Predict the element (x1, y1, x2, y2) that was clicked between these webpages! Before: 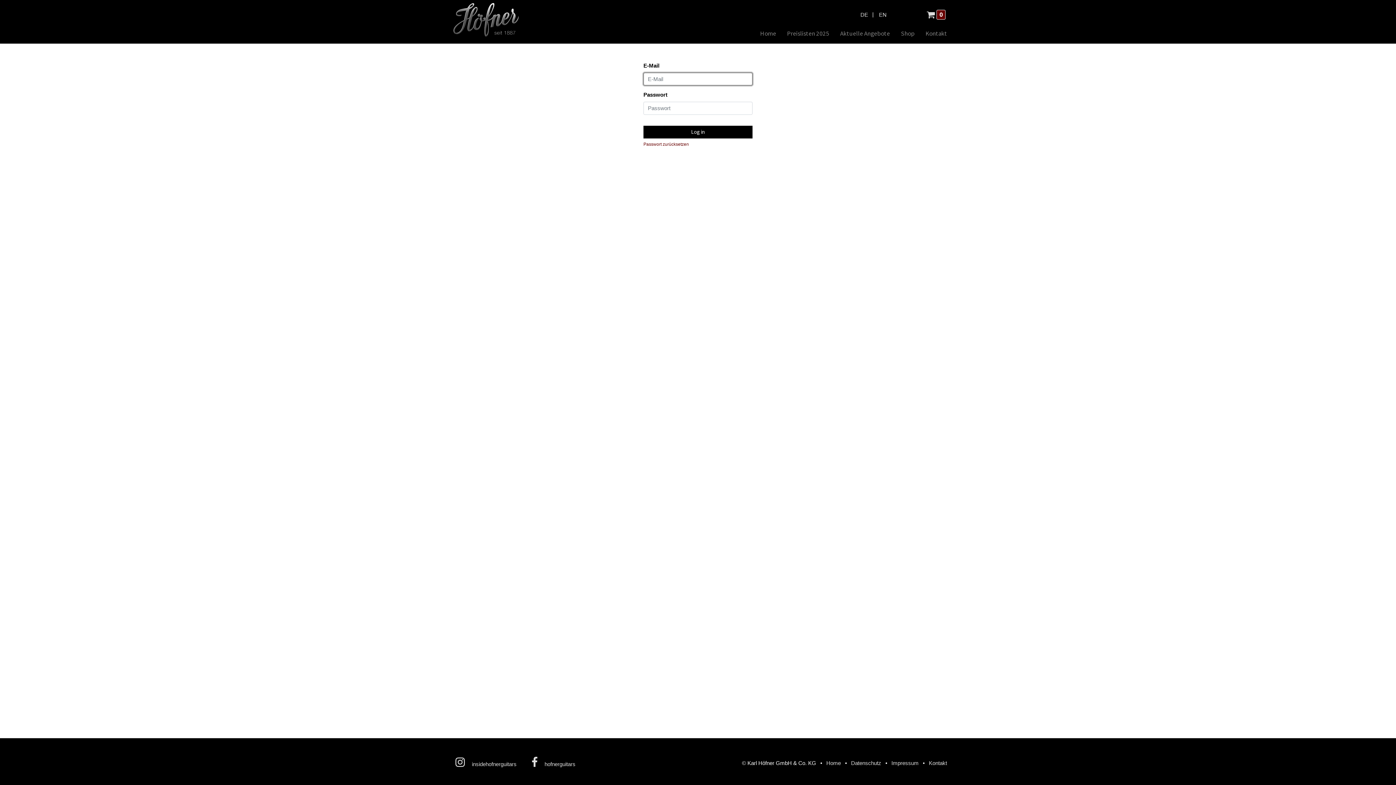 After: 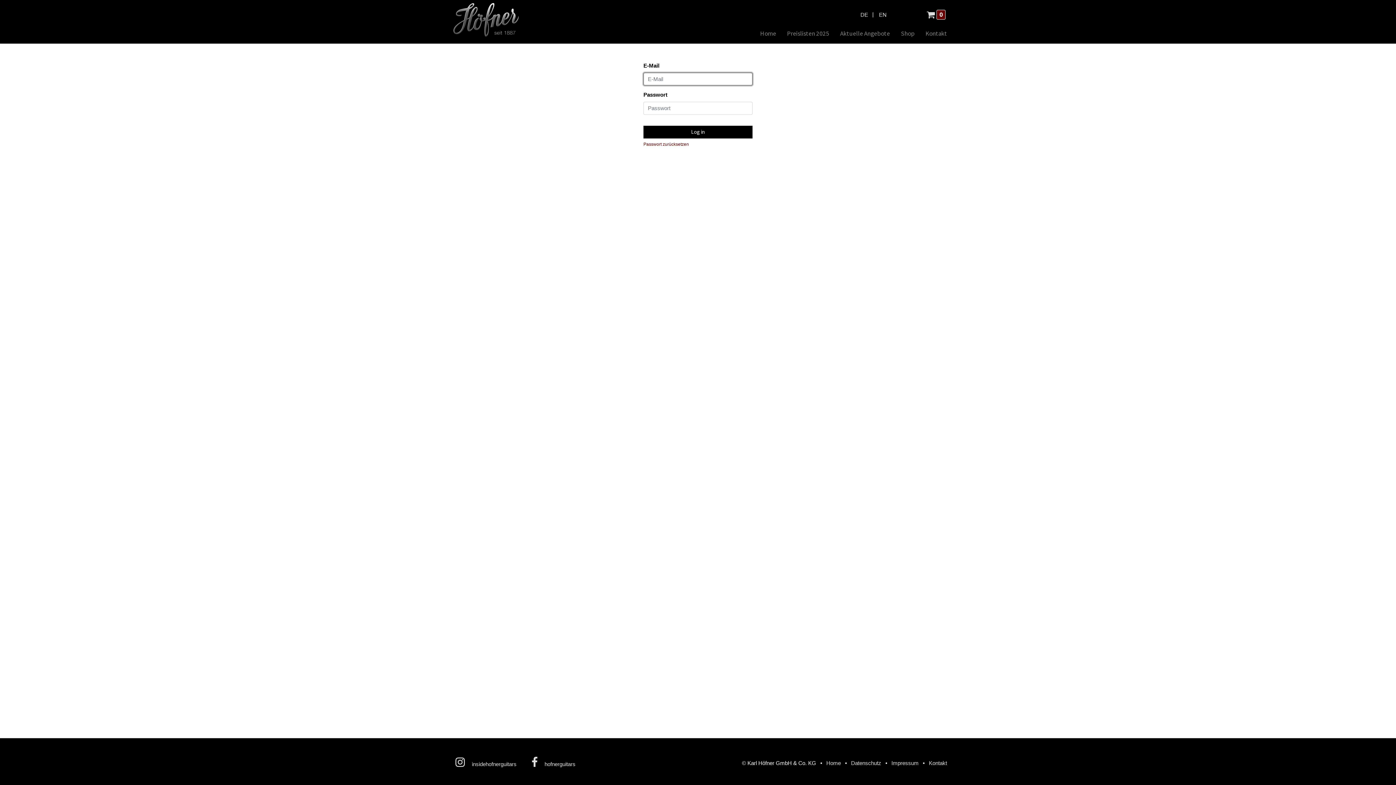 Action: bbox: (860, 9, 868, 20) label: DE